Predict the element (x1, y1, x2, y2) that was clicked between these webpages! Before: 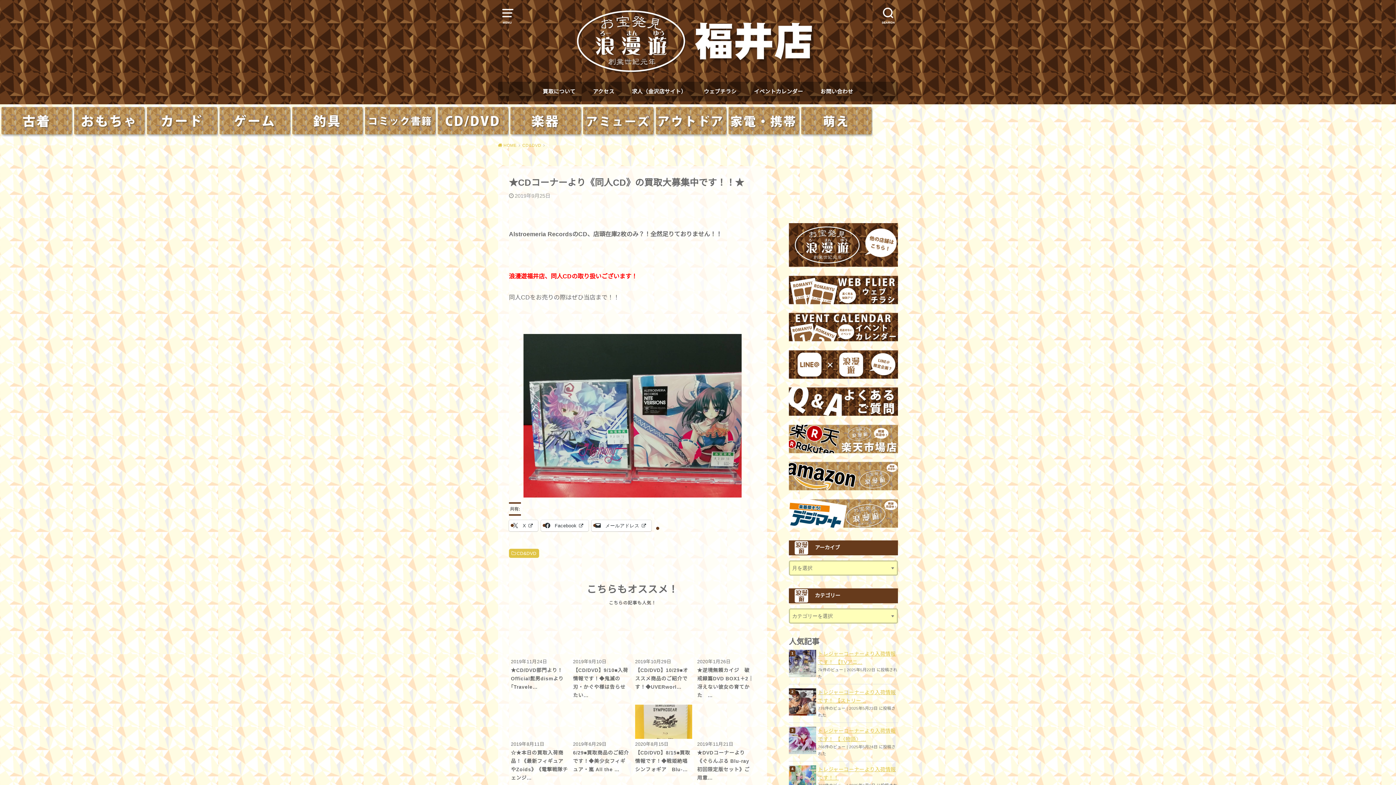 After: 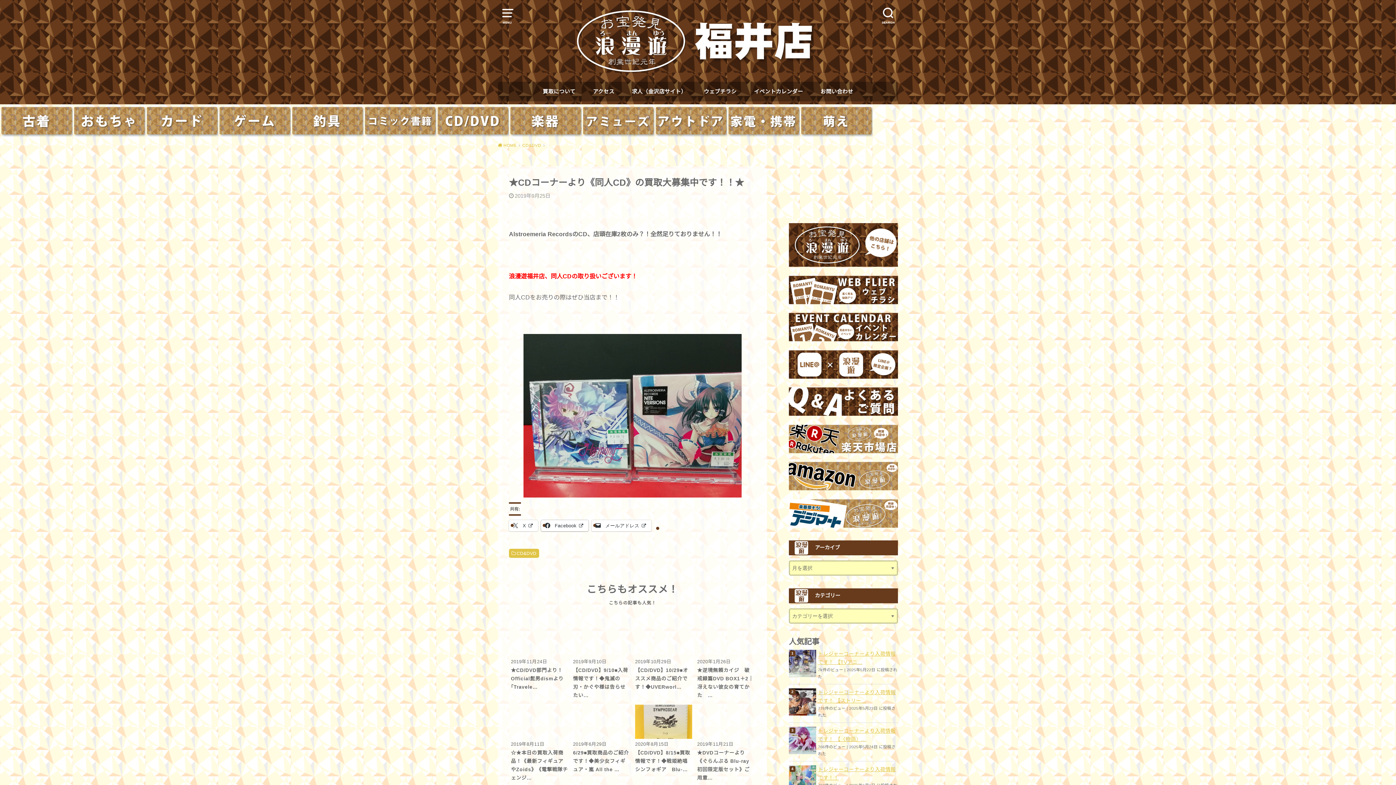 Action: label:  Facebook  bbox: (541, 520, 588, 531)